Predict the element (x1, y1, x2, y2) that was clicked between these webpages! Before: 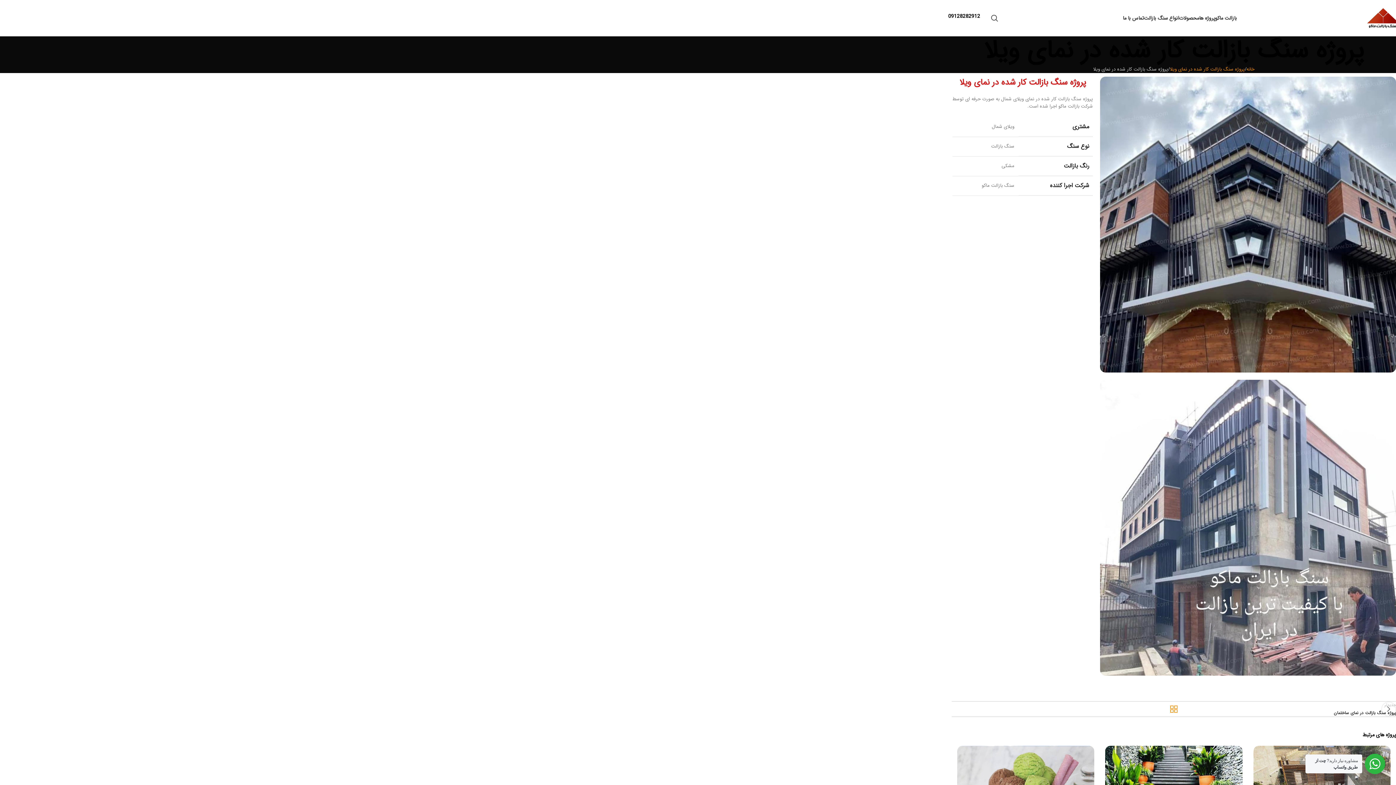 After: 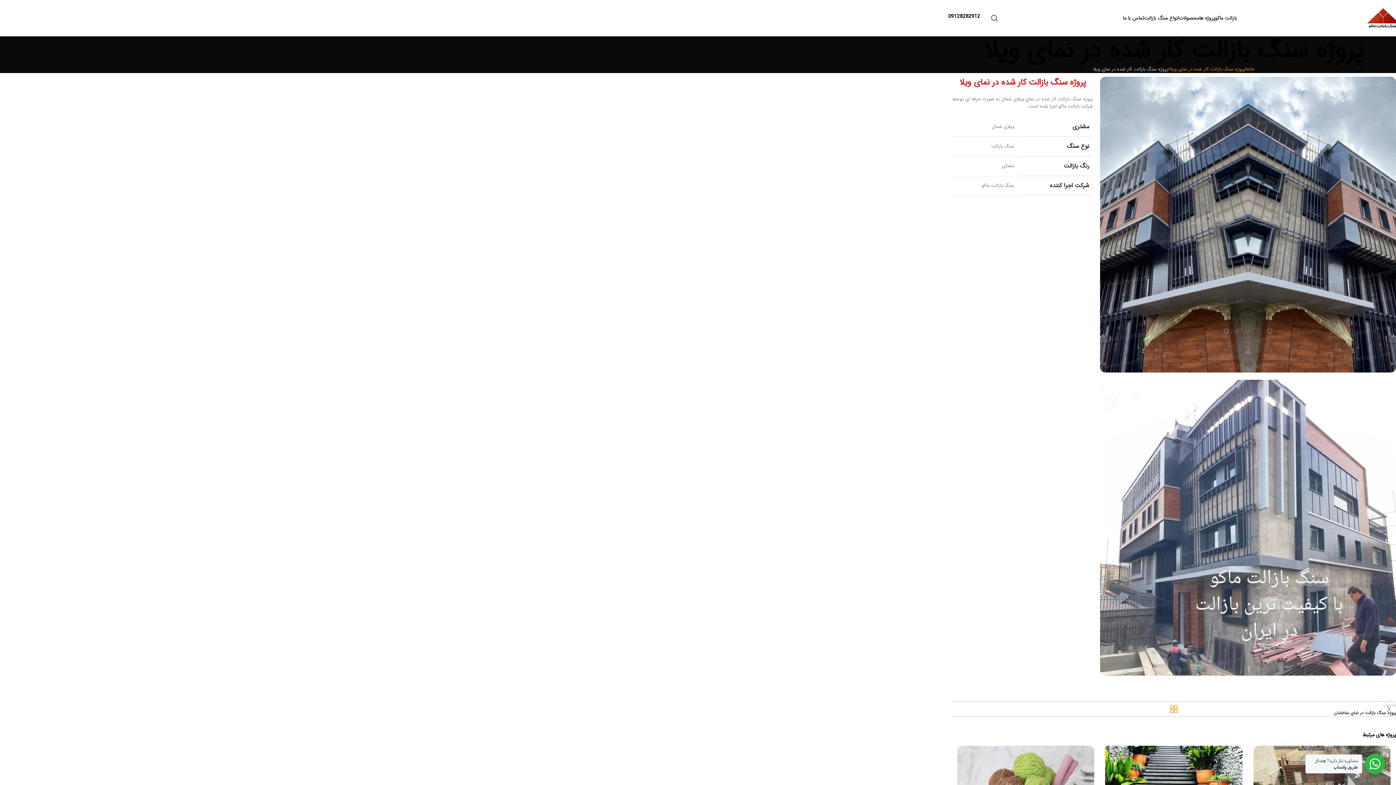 Action: bbox: (1224, 762, 1242, 778)